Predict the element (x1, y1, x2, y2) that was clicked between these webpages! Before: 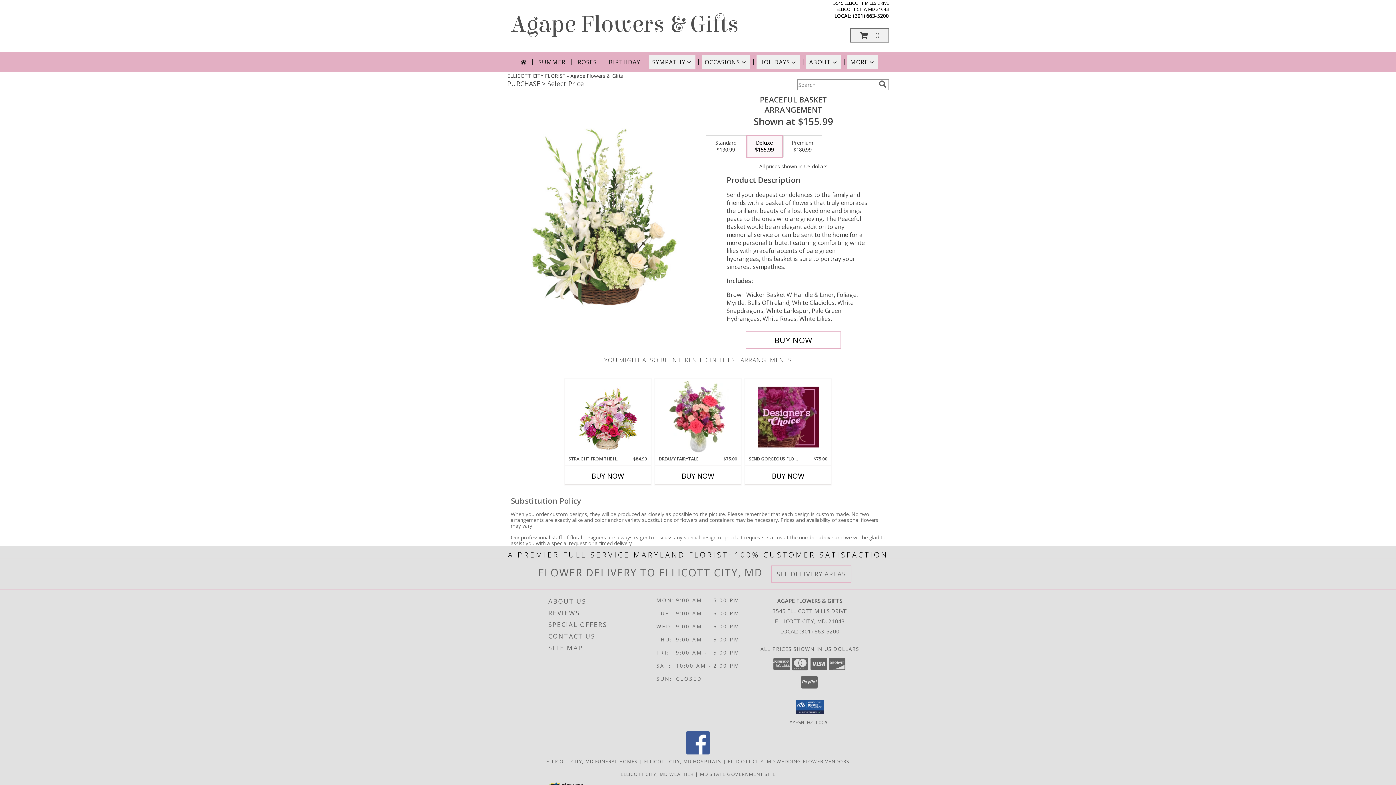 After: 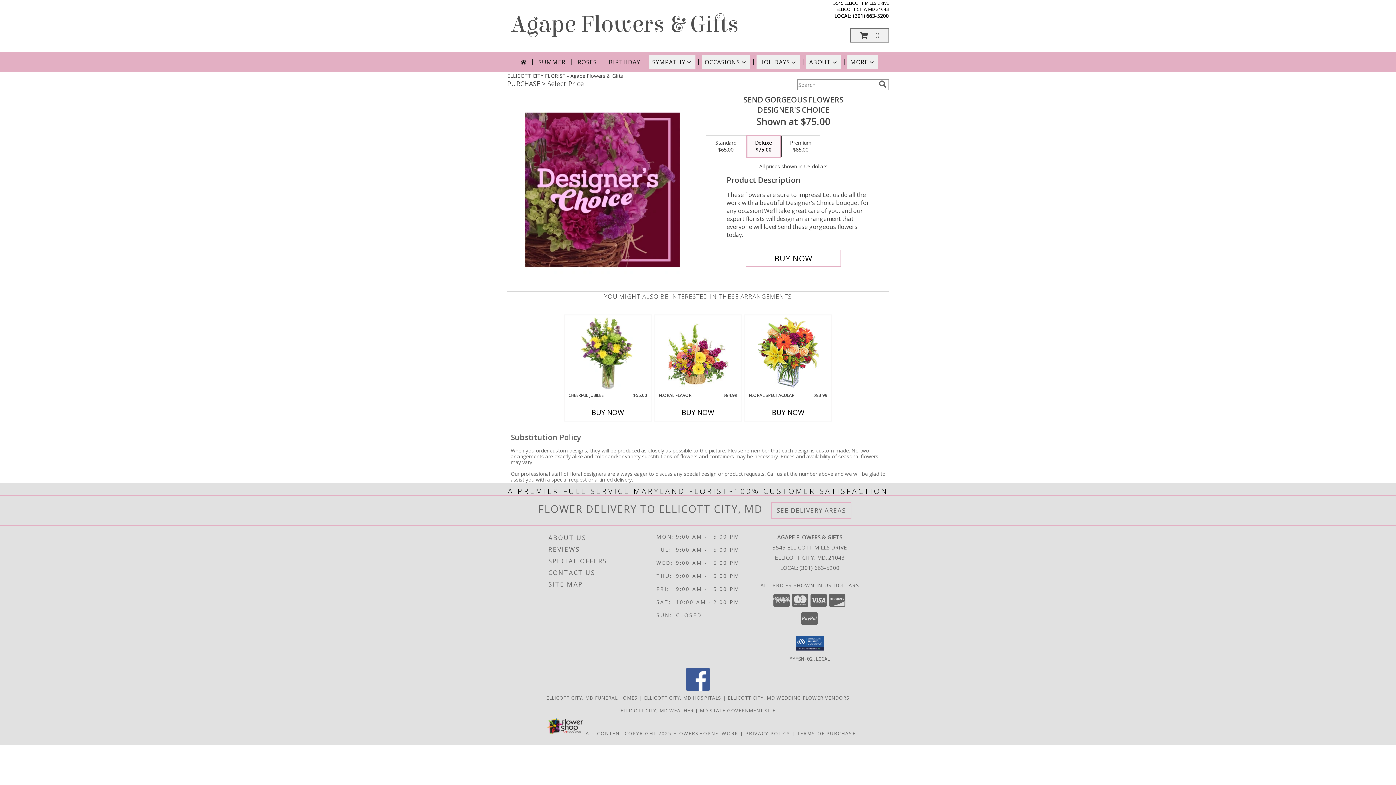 Action: bbox: (758, 380, 818, 454) label: View Send Gorgeous Flowers Designer's Choice Info